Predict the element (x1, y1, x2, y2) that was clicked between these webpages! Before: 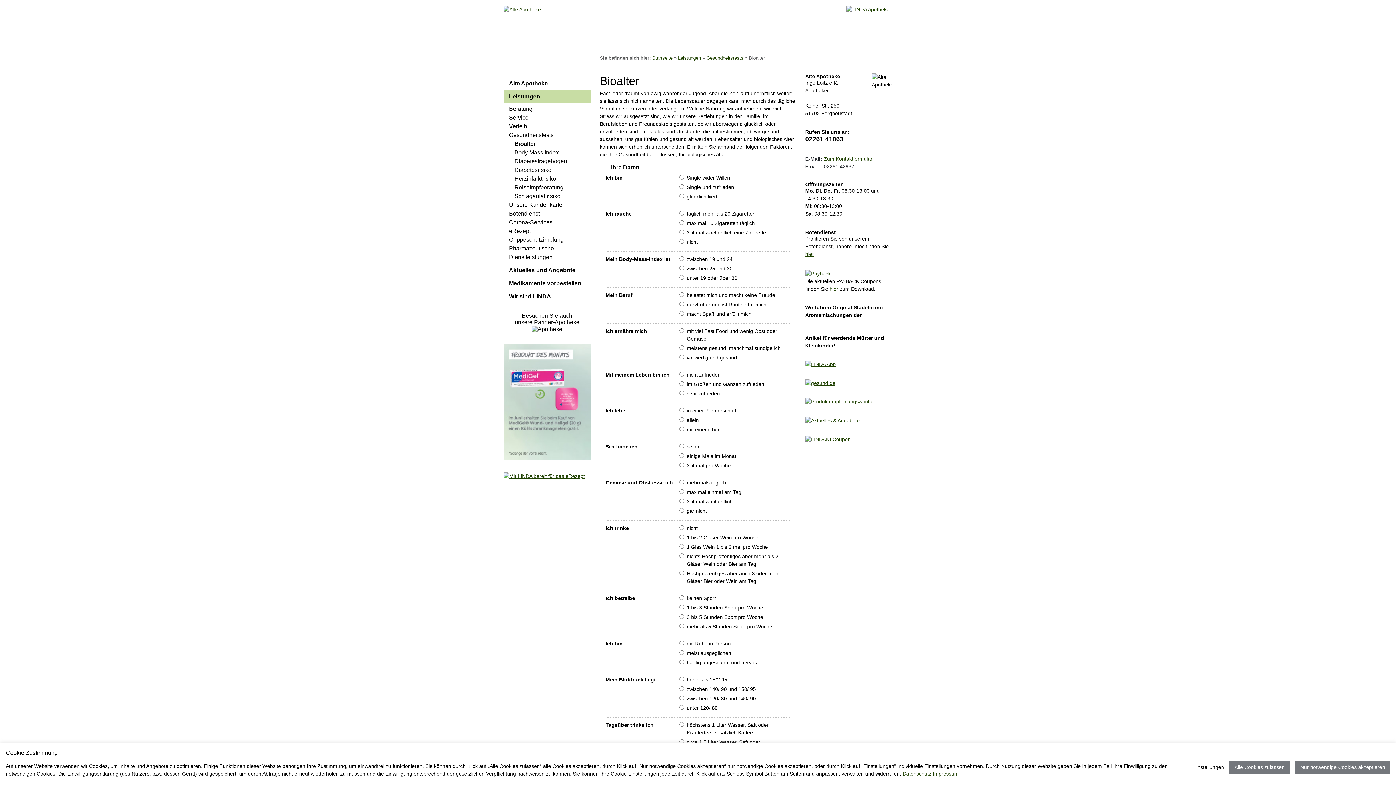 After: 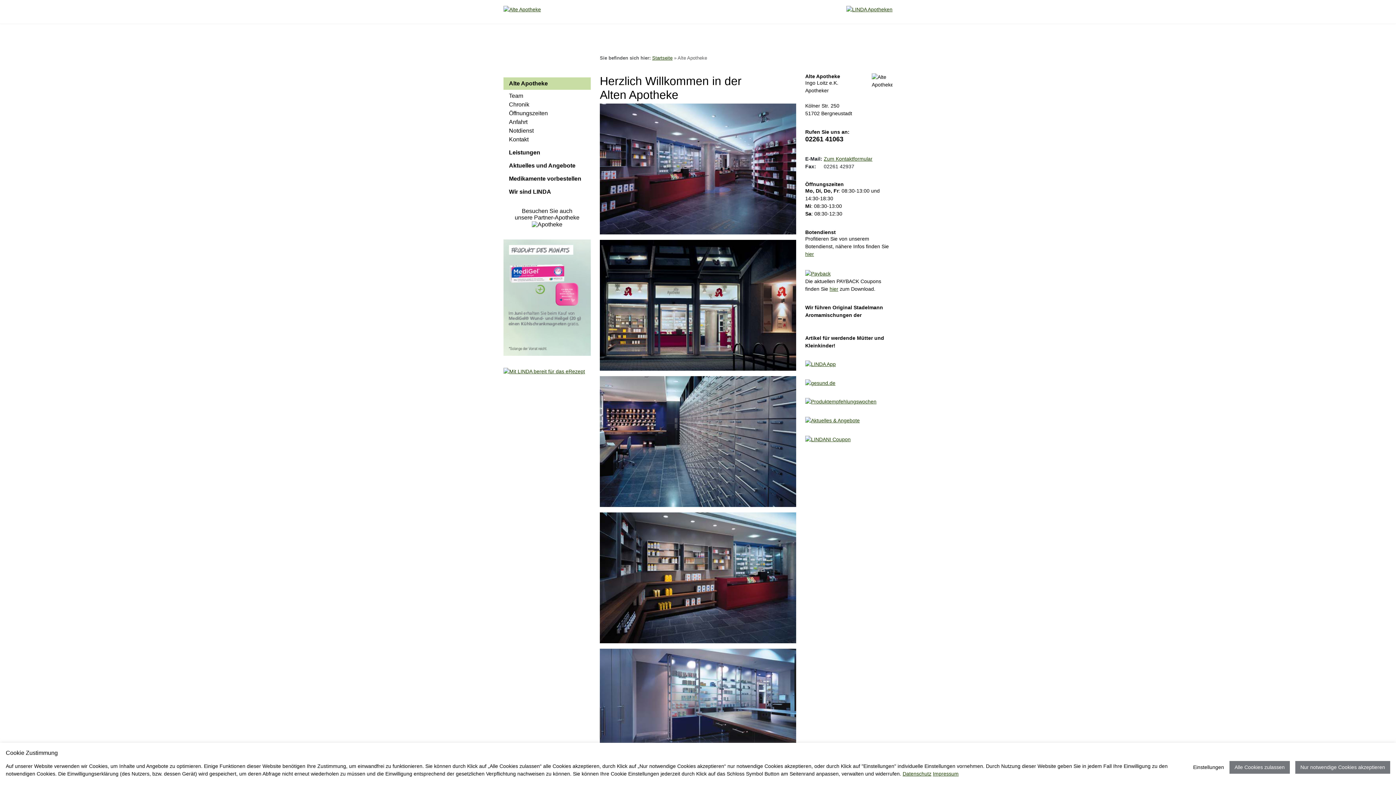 Action: label: Alte Apotheke bbox: (503, 77, 590, 89)